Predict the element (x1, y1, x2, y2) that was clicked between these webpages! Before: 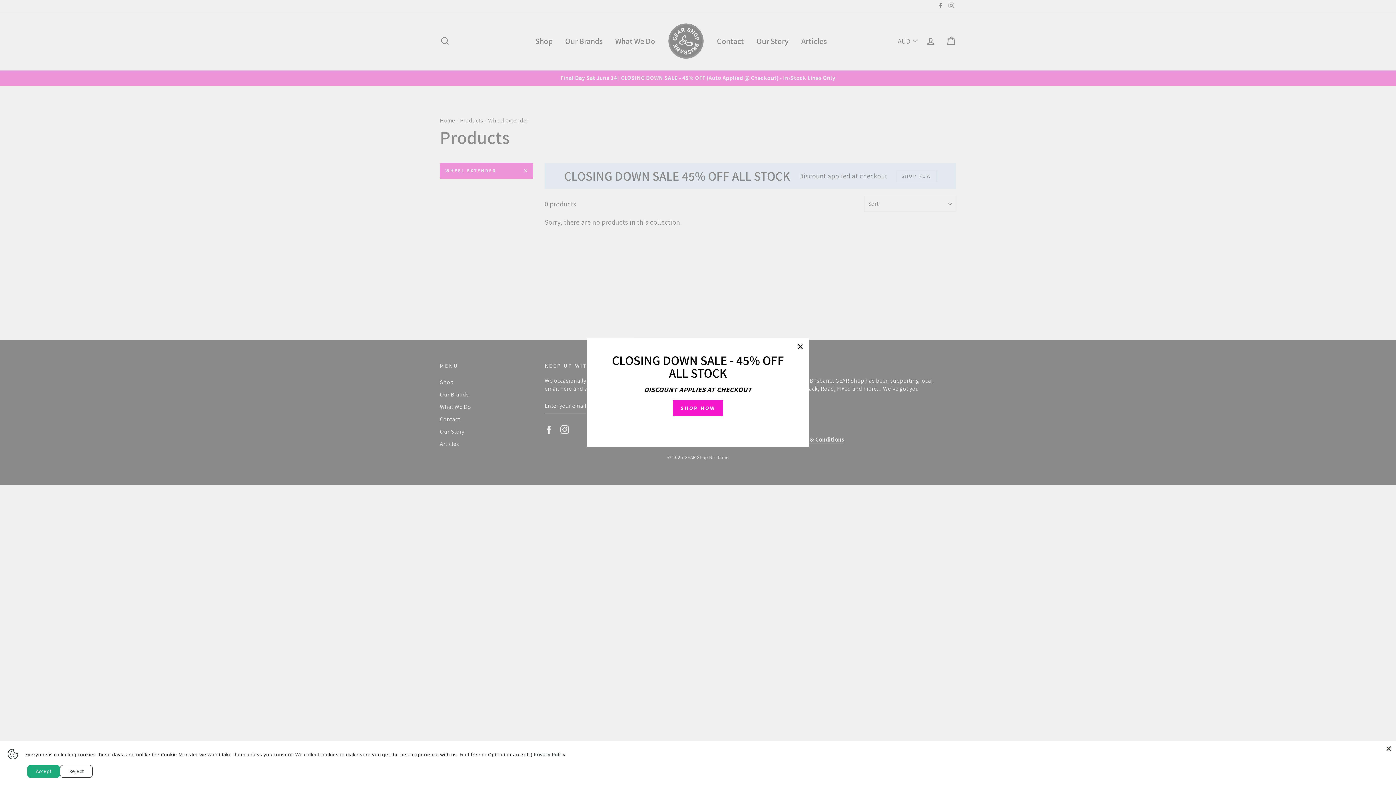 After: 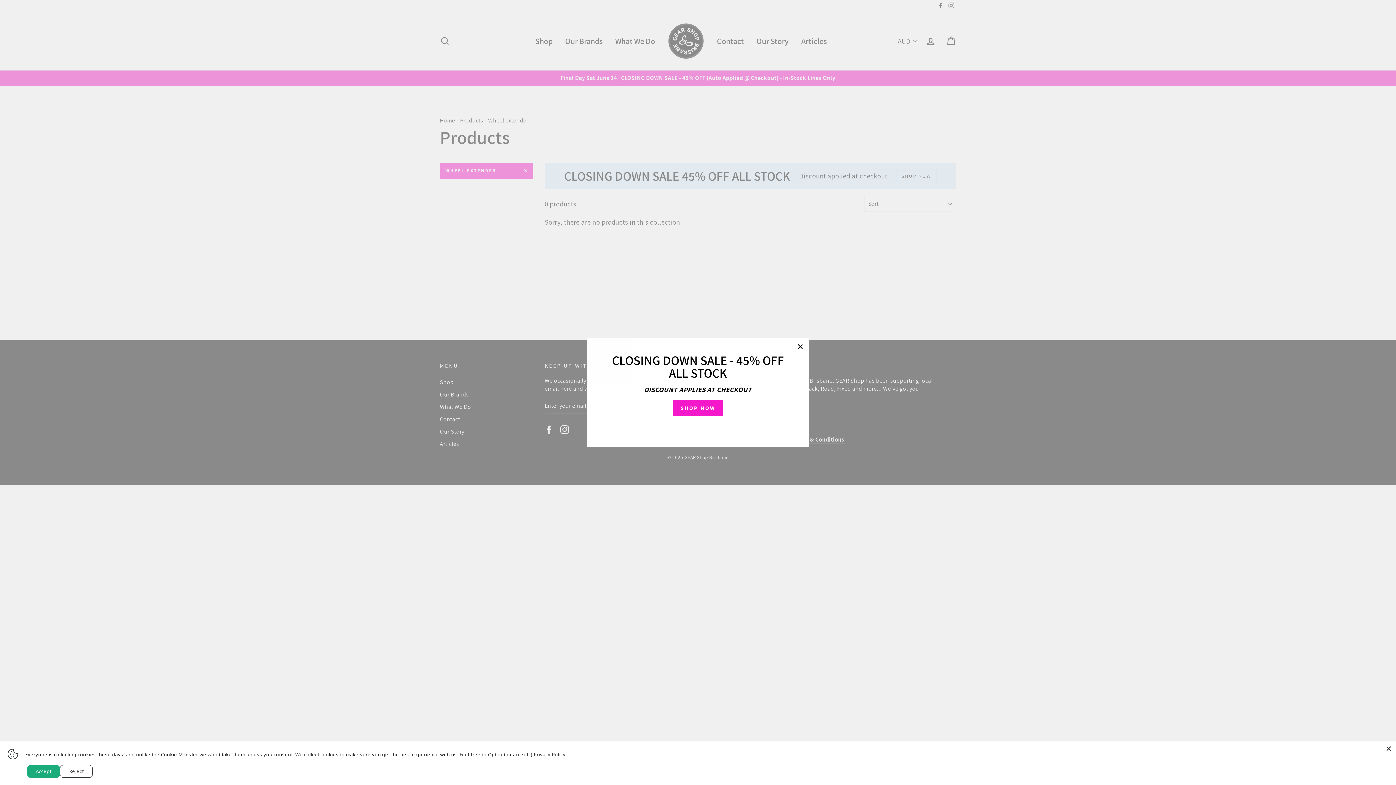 Action: label: Privacy Policy bbox: (521, 751, 554, 758)